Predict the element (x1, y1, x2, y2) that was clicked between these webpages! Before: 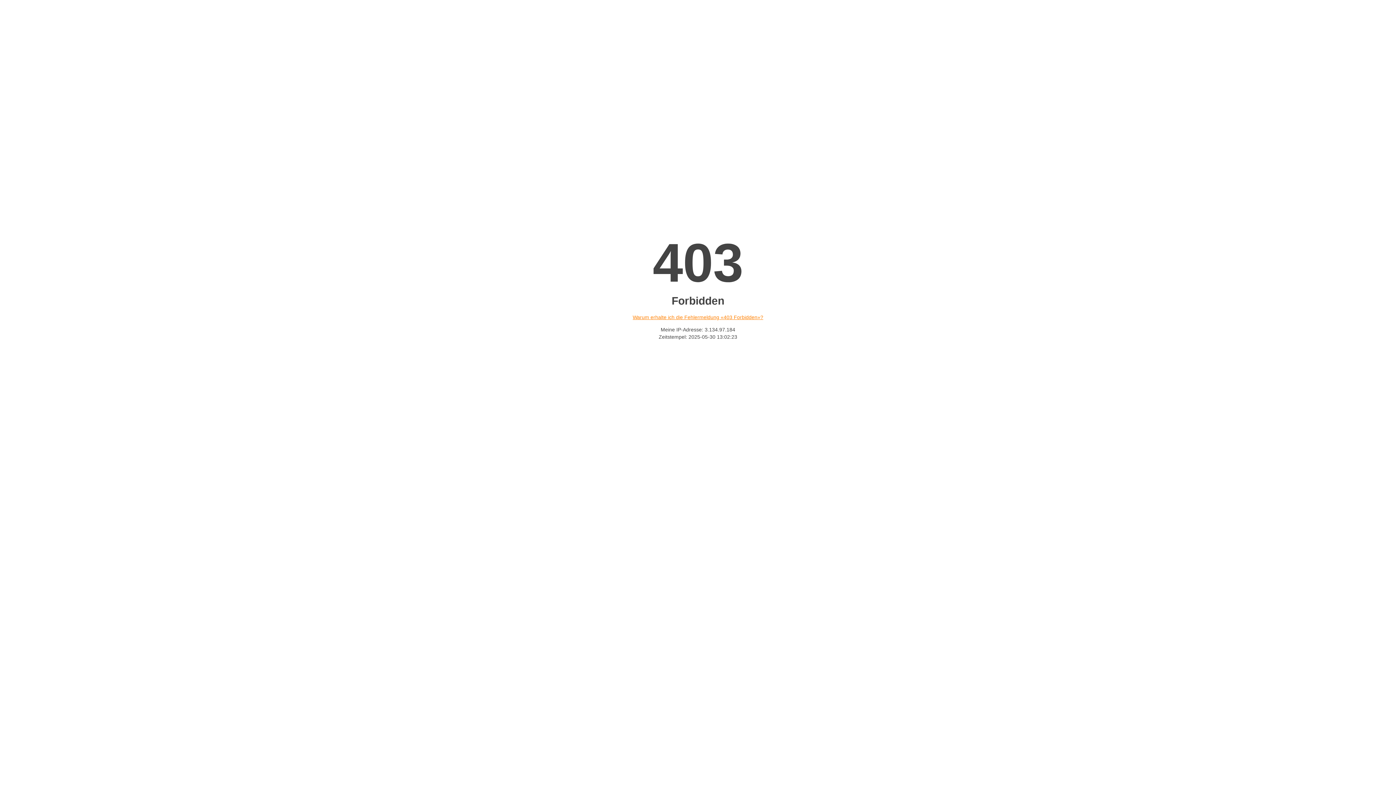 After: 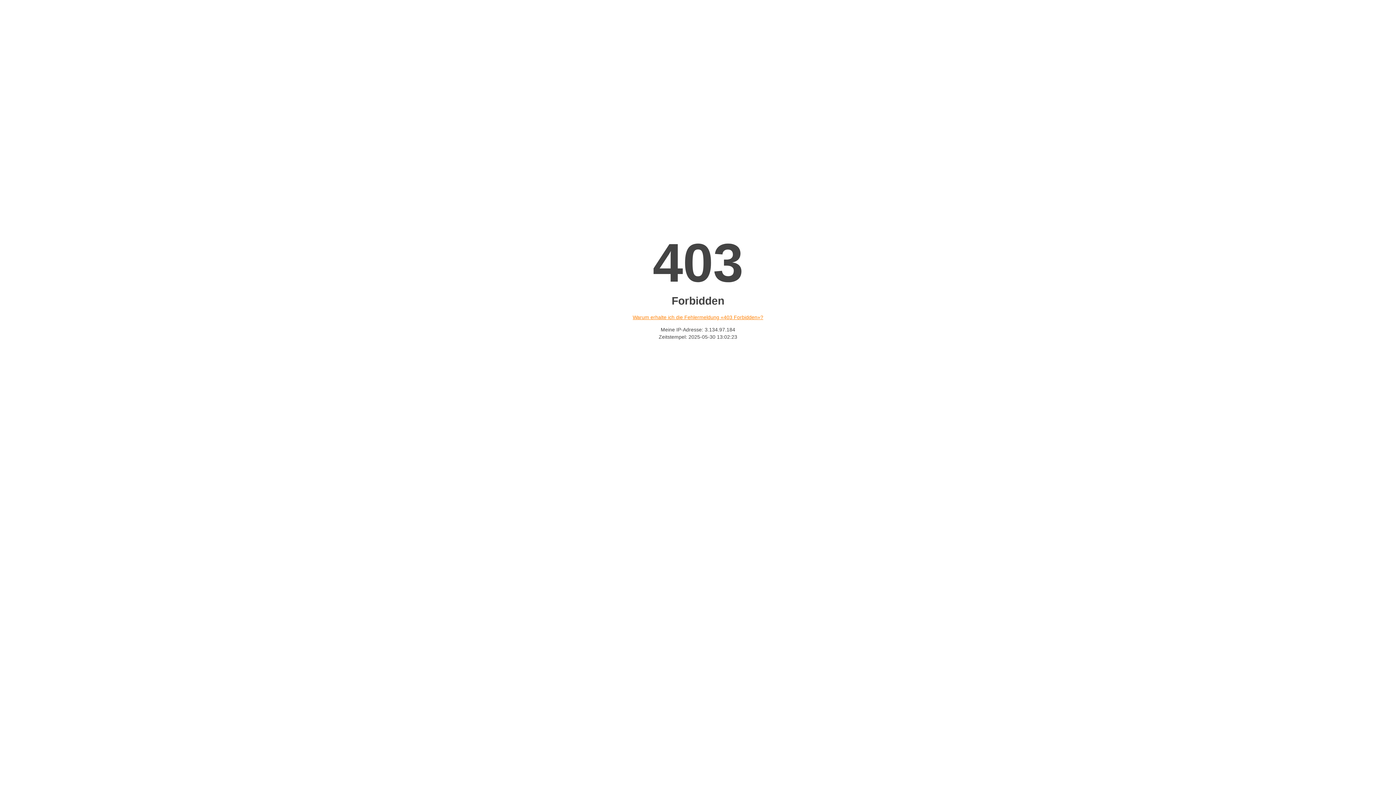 Action: label: Warum erhalte ich die Fehlermeldung «403 Forbidden»? bbox: (632, 314, 763, 320)